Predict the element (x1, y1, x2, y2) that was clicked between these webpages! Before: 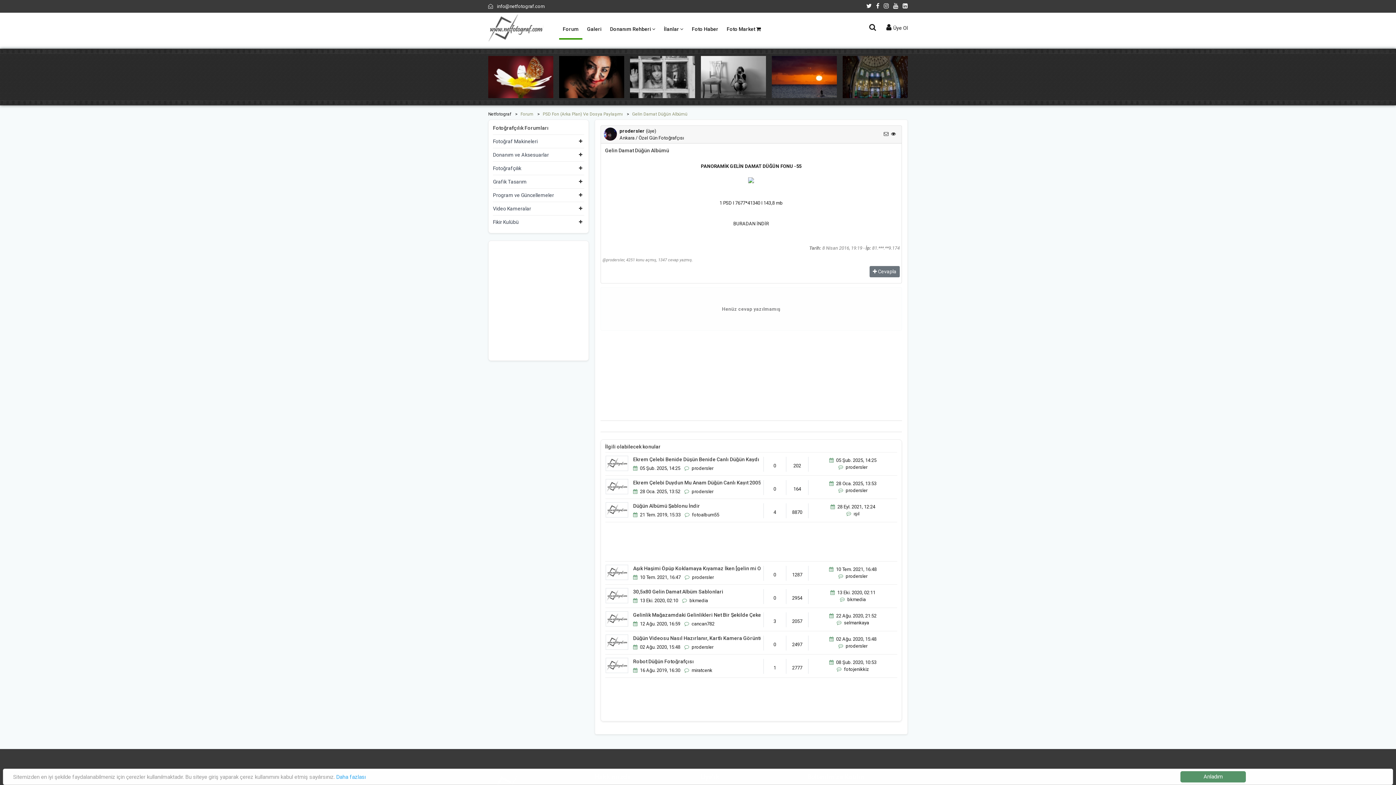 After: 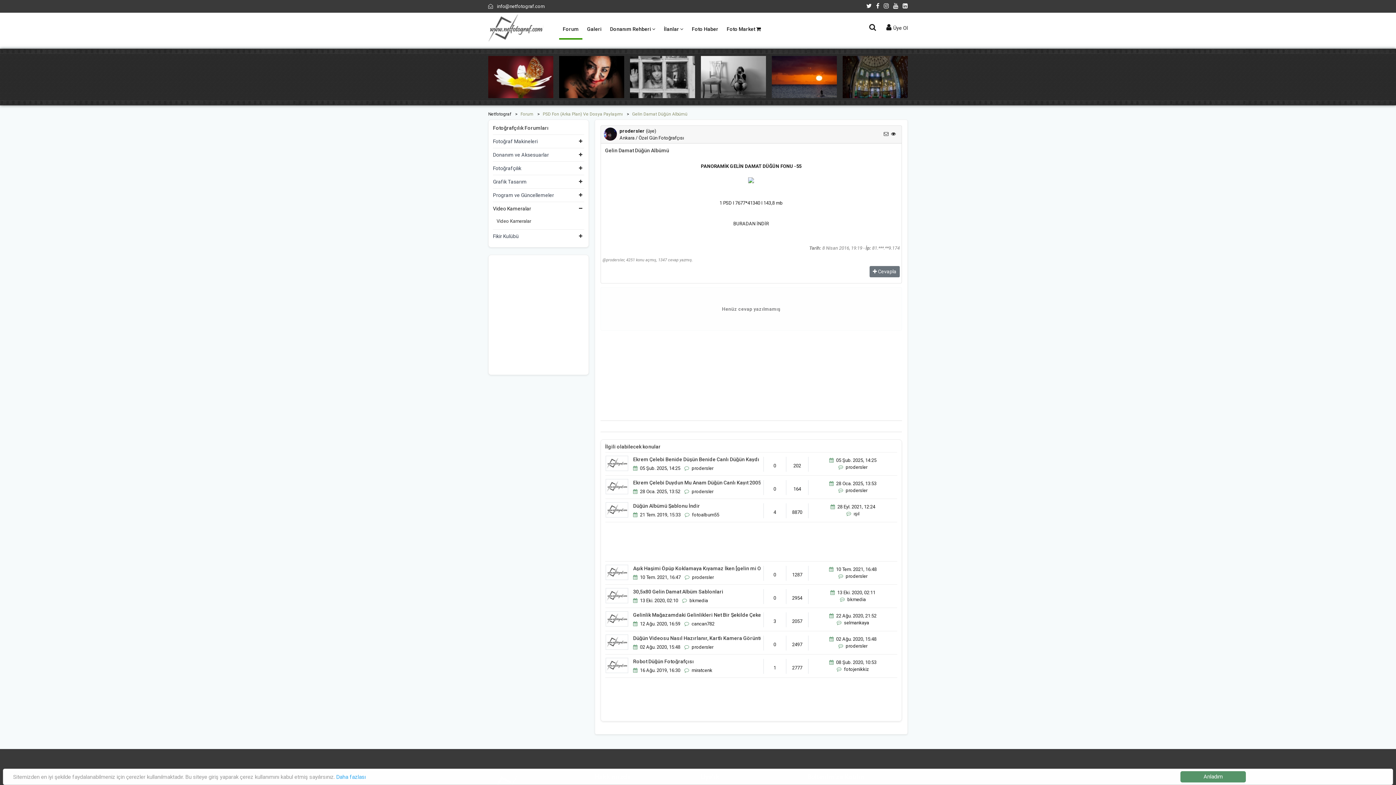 Action: bbox: (493, 201, 584, 215) label: Video Kameralar